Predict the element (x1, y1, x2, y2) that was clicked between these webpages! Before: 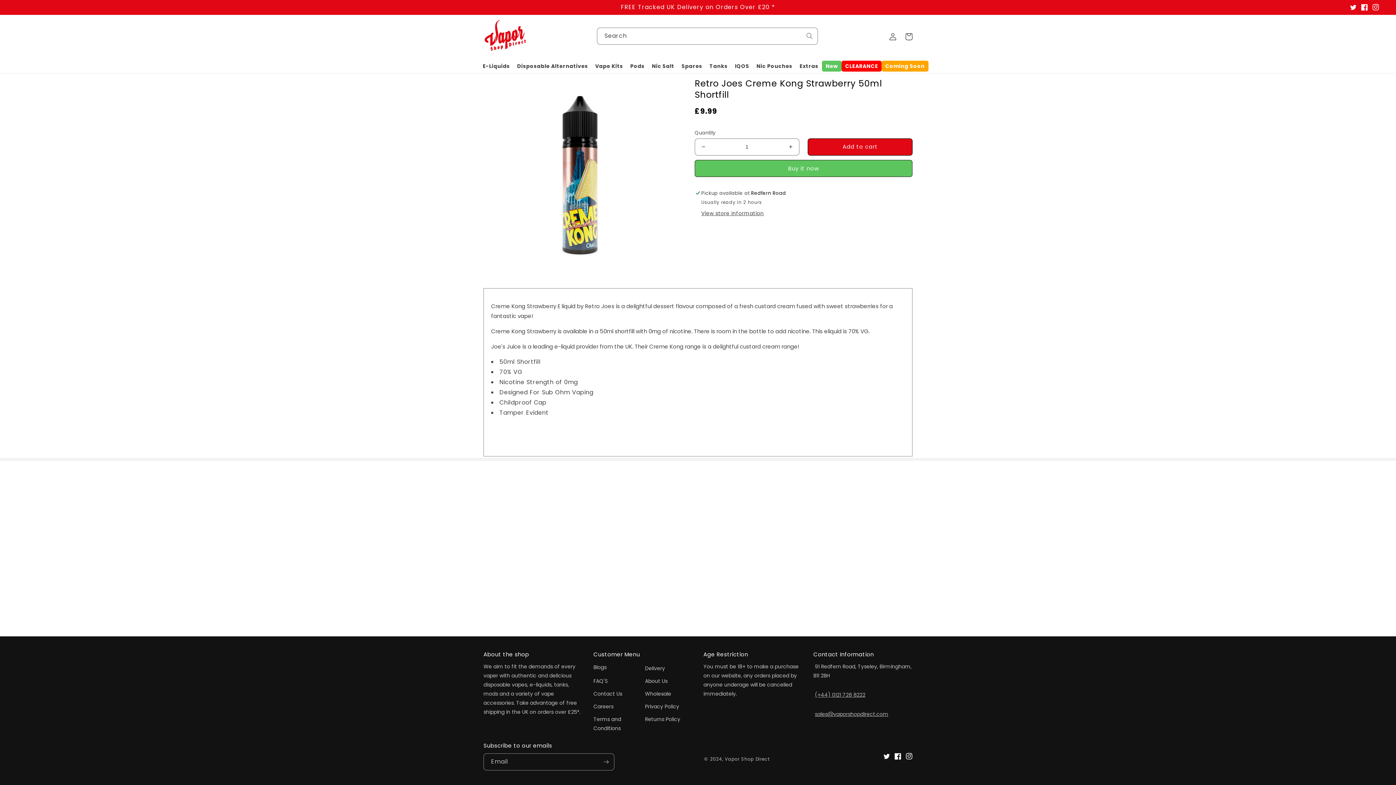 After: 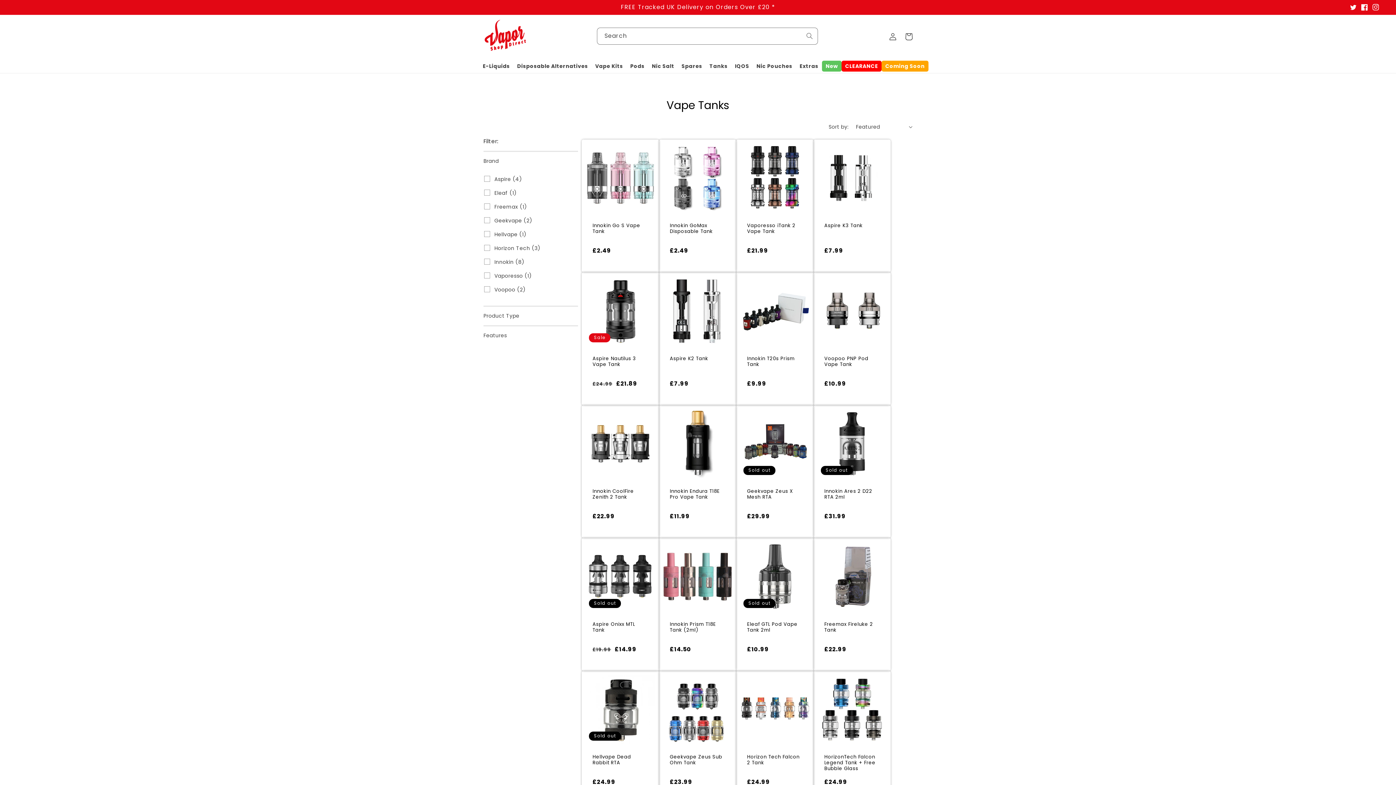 Action: bbox: (705, 60, 731, 71) label: Tanks